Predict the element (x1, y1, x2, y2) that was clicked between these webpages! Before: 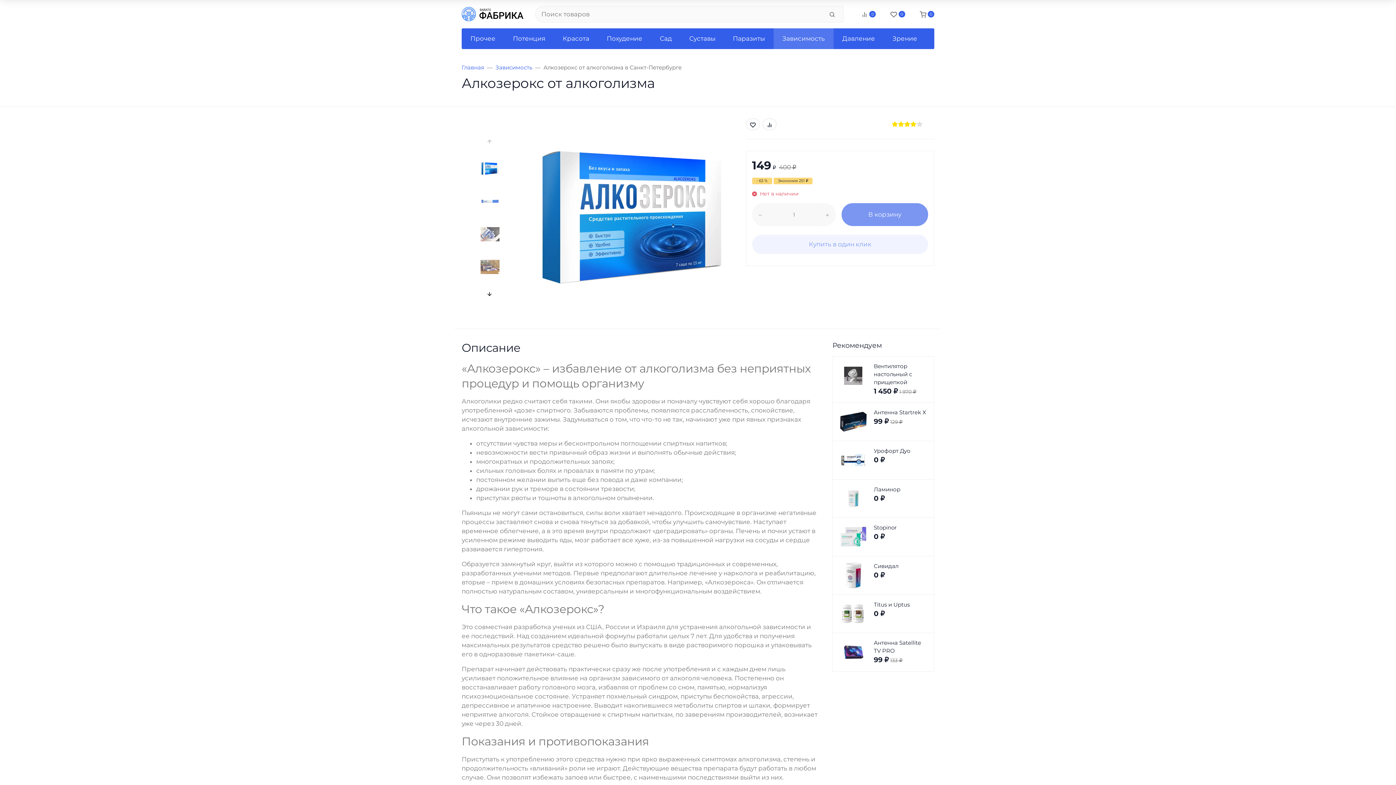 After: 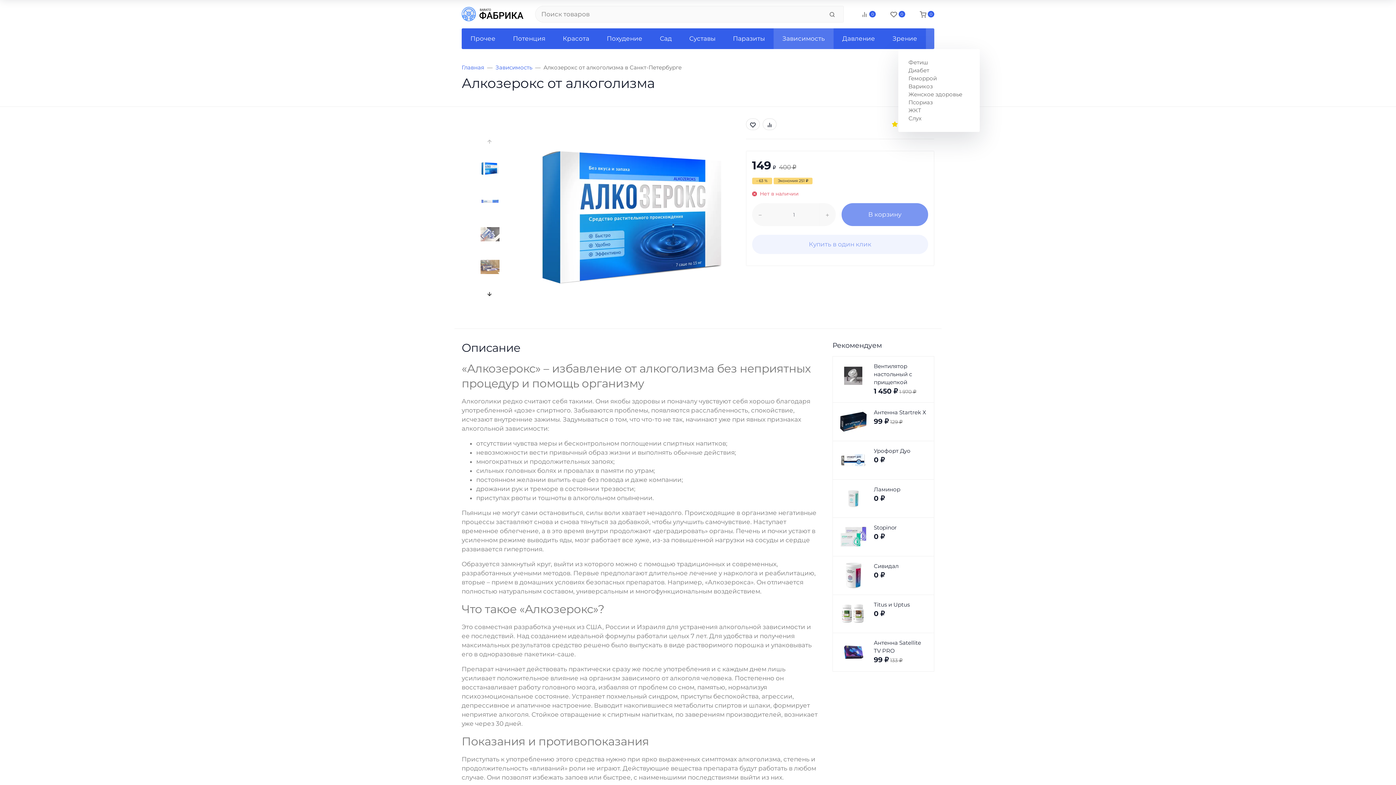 Action: bbox: (926, 28, 952, 49)